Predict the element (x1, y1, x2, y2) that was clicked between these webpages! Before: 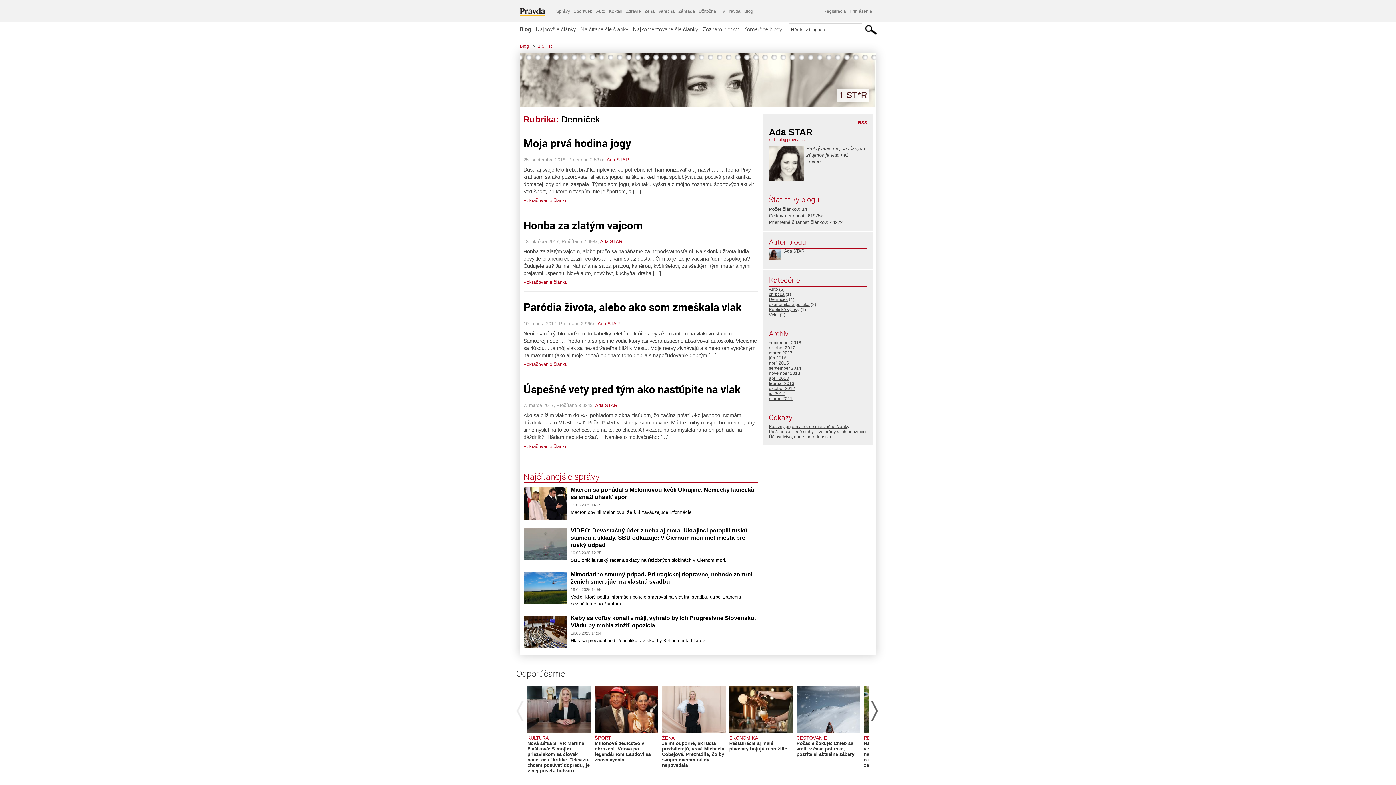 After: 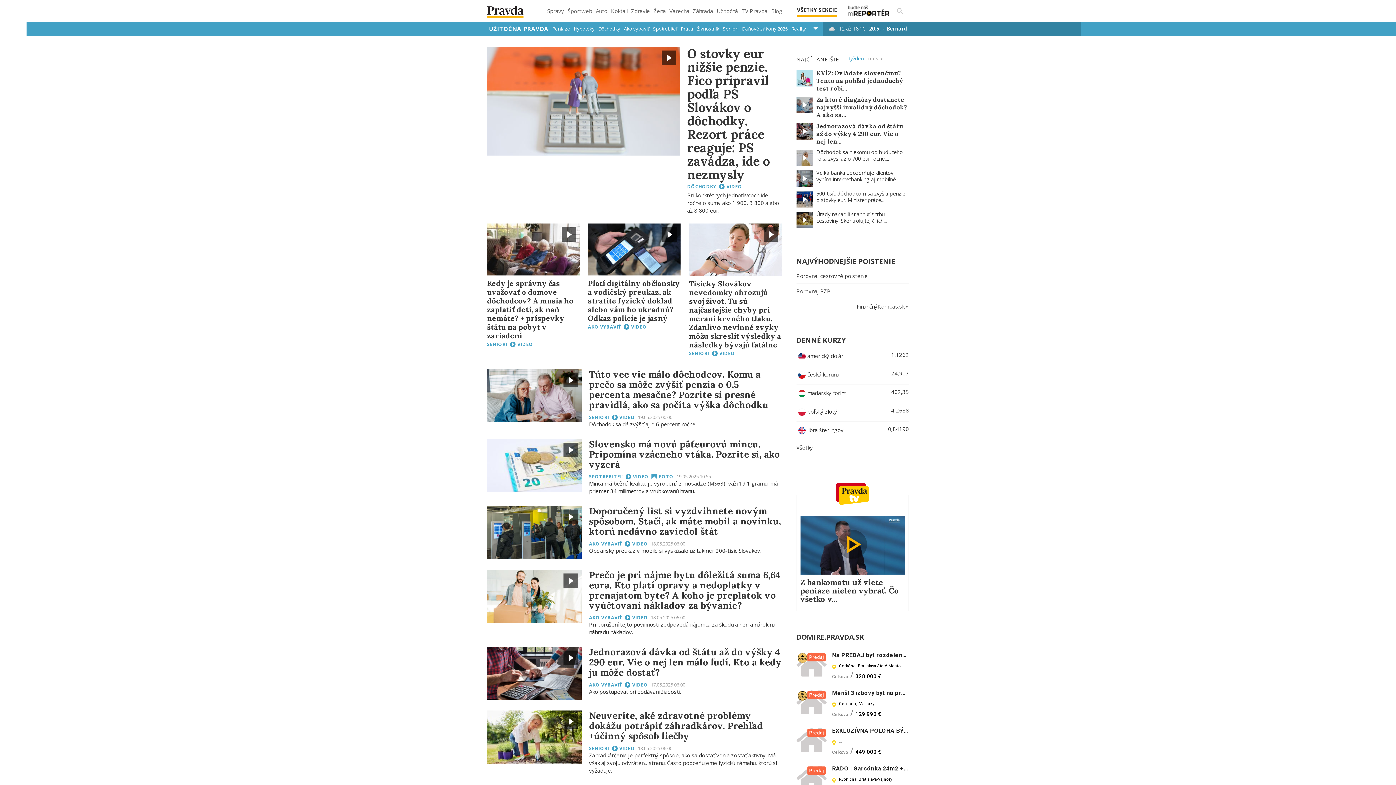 Action: bbox: (697, 5, 718, 16) label: Užitočná